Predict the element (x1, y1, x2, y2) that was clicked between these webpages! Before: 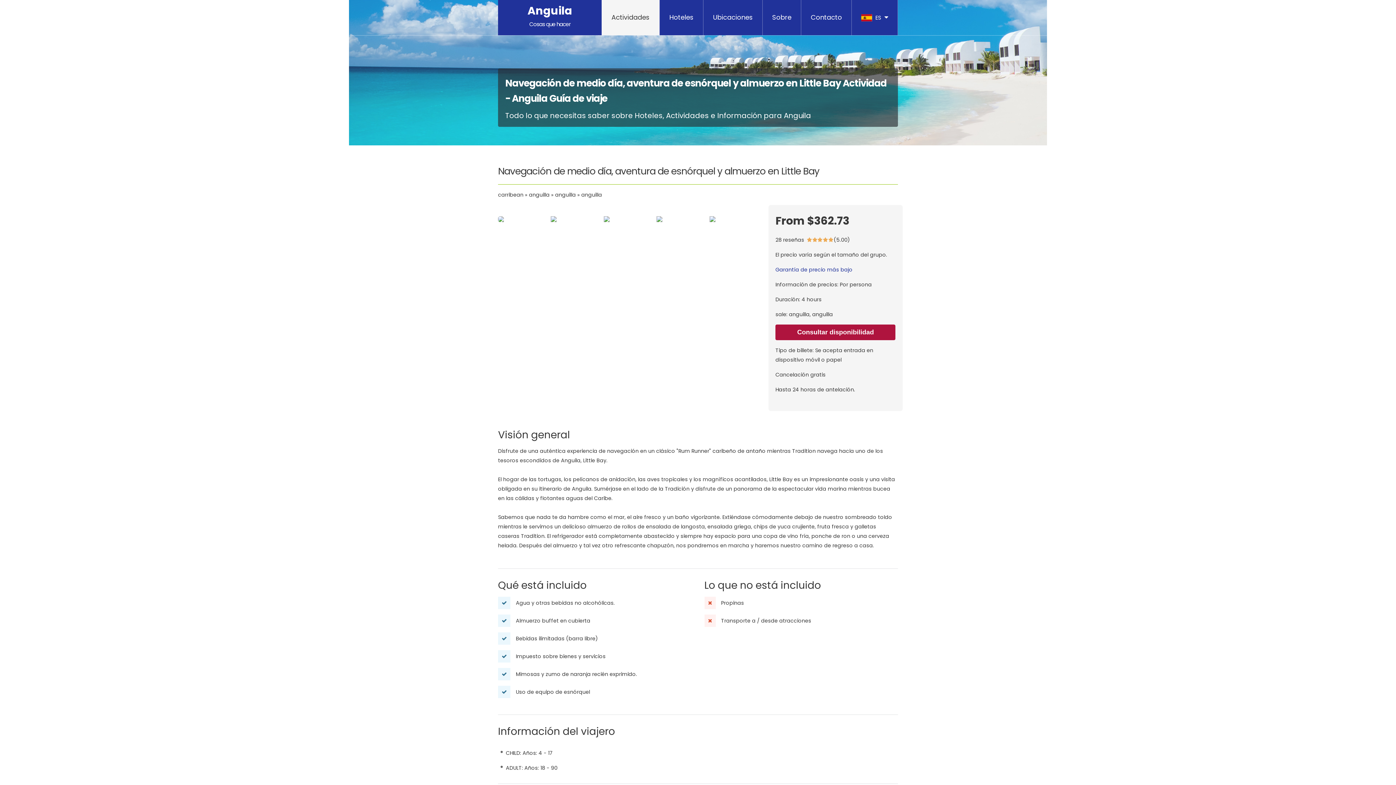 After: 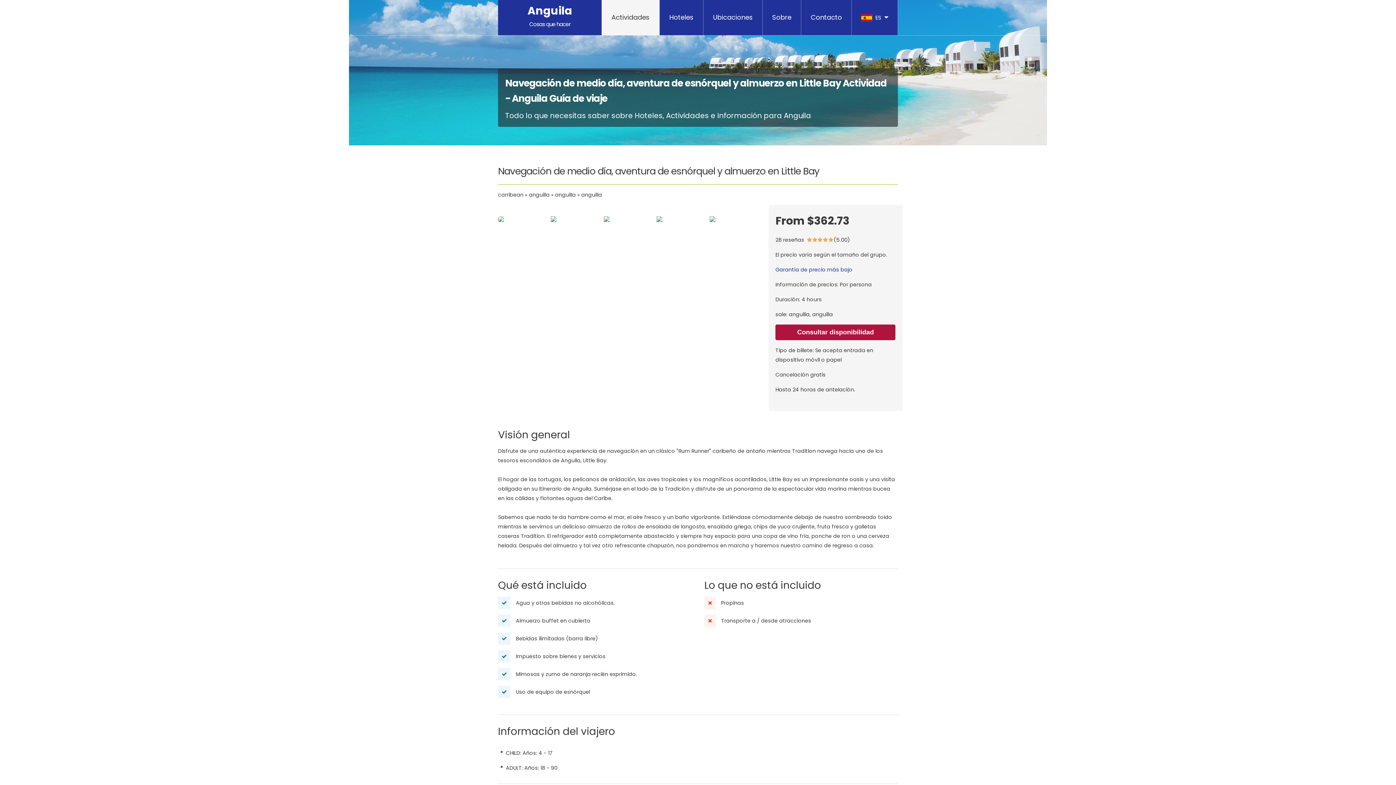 Action: label: Garantía de precio más bajo bbox: (775, 266, 852, 273)